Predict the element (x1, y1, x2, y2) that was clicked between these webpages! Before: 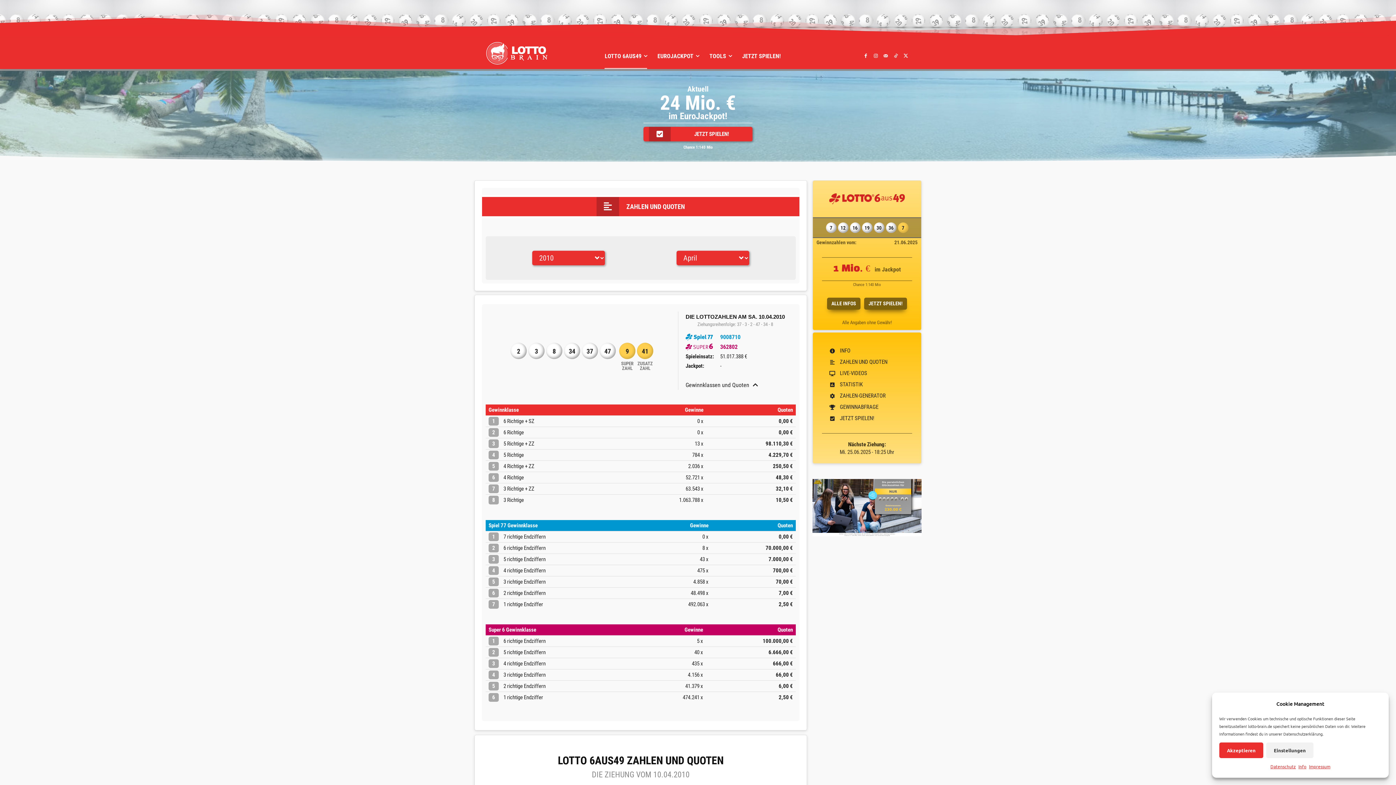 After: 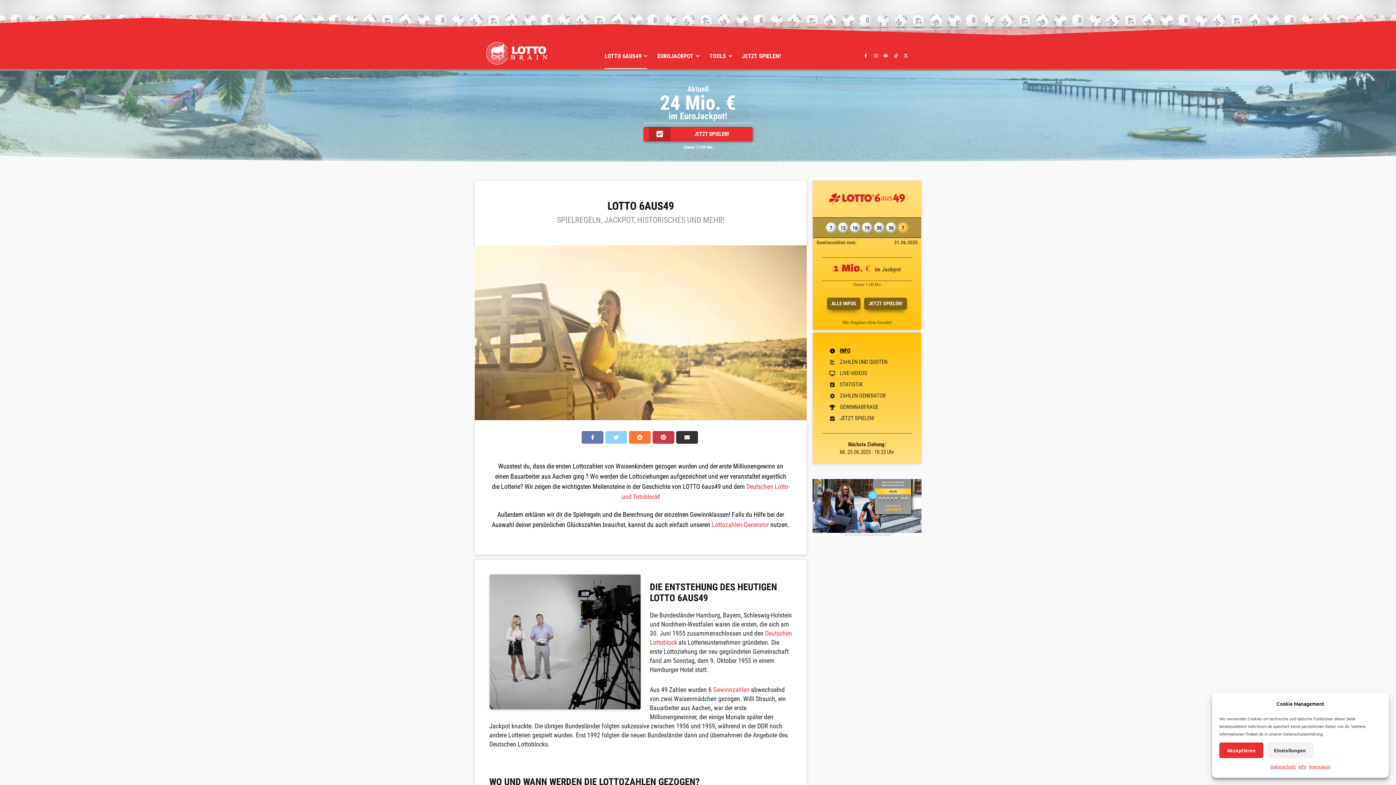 Action: label: INFO bbox: (829, 347, 914, 355)